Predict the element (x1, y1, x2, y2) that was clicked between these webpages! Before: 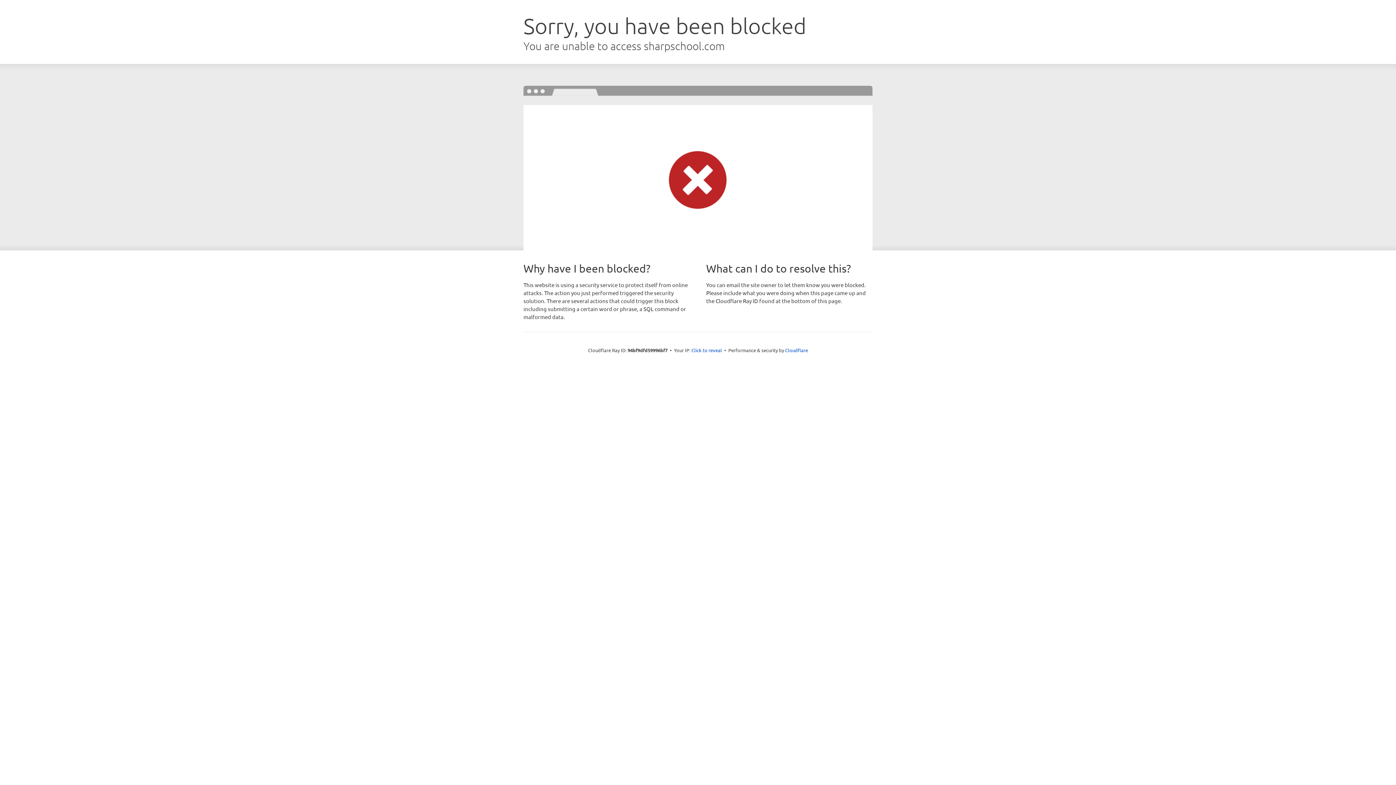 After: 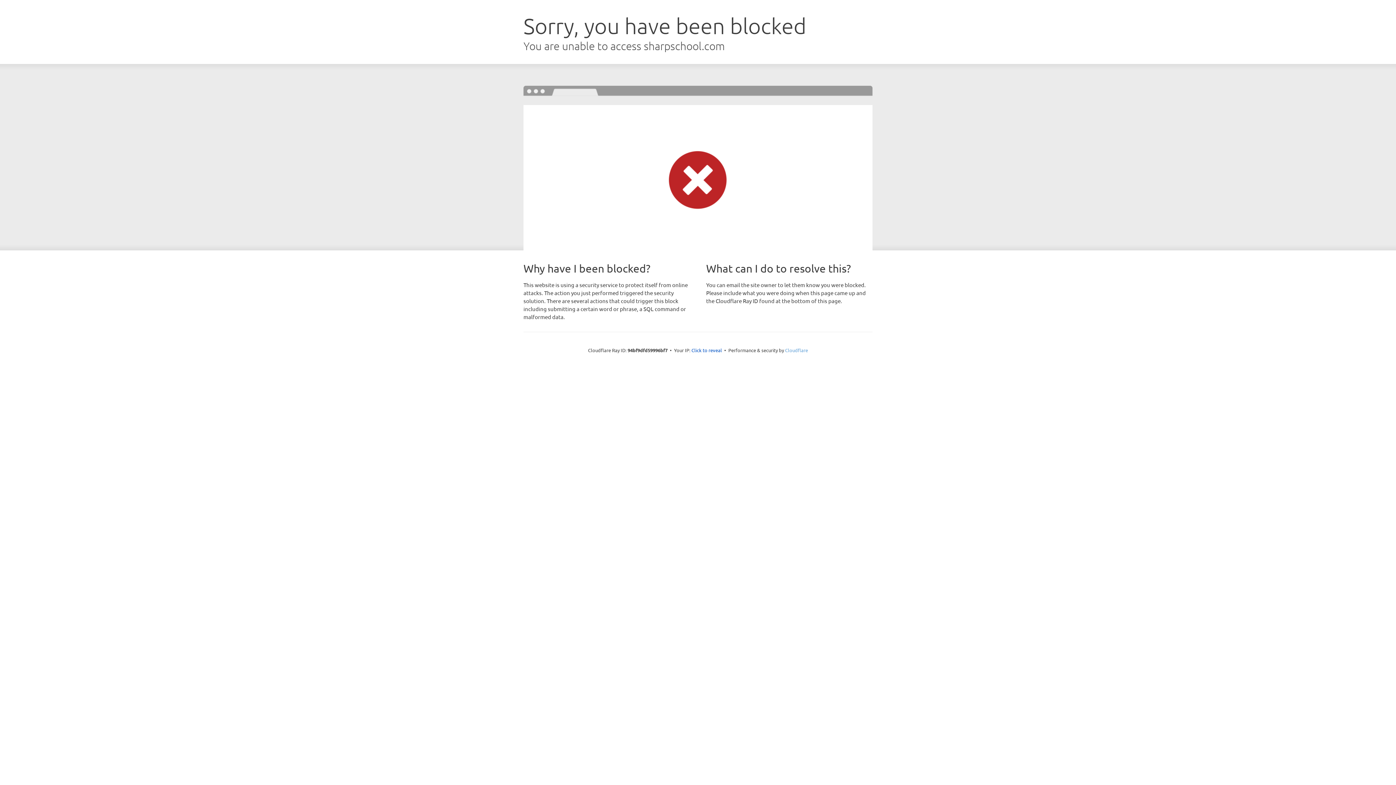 Action: bbox: (785, 347, 808, 353) label: Cloudflare